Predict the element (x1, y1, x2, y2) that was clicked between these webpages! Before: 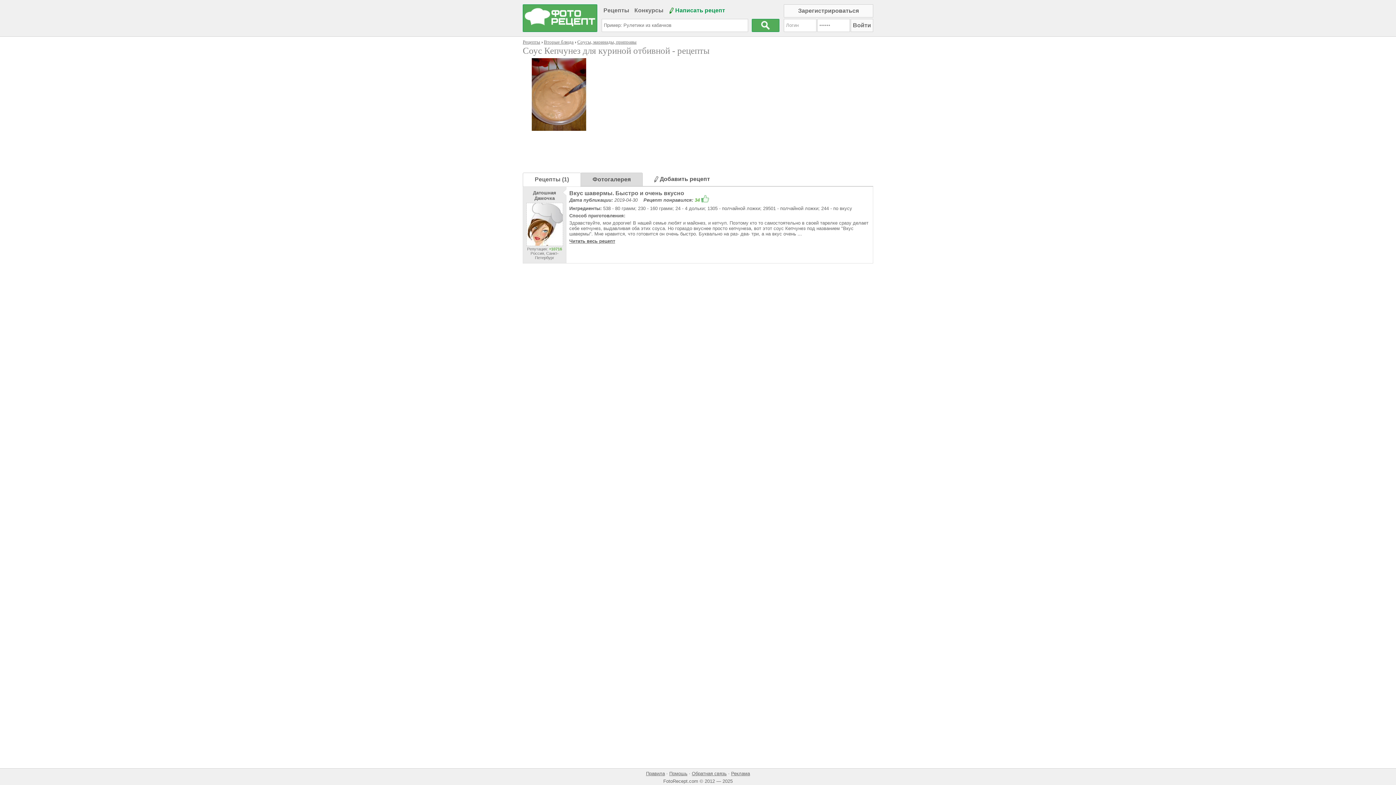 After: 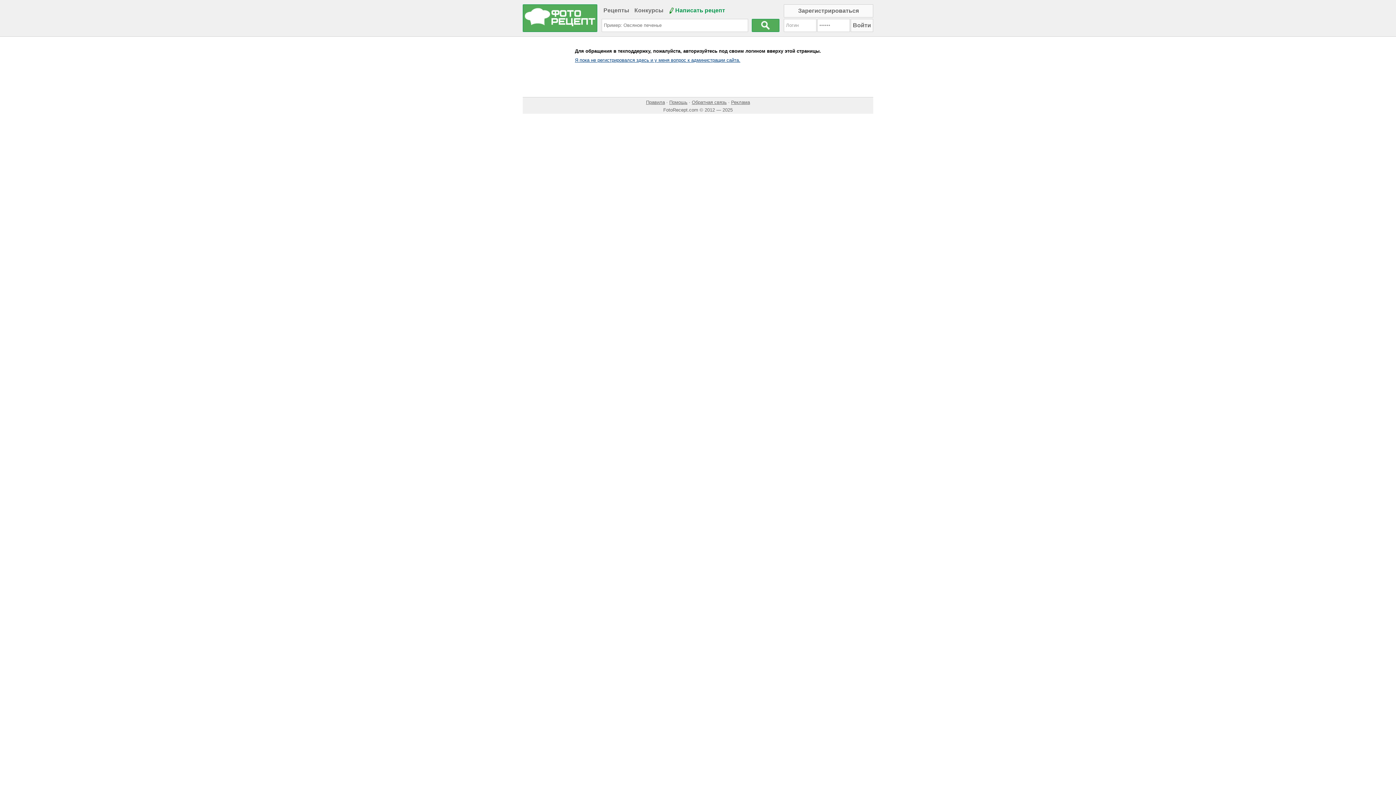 Action: label: Обратная связь bbox: (692, 771, 726, 776)